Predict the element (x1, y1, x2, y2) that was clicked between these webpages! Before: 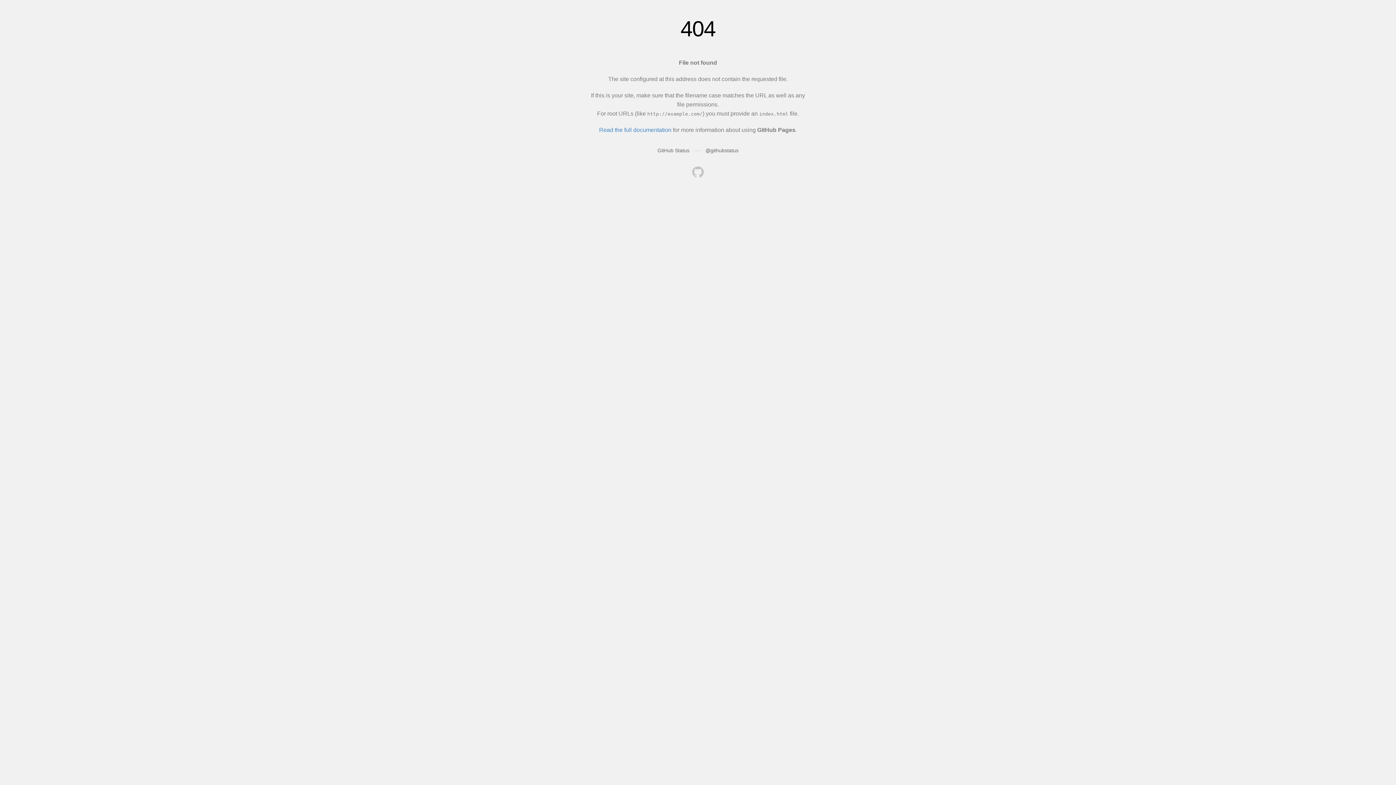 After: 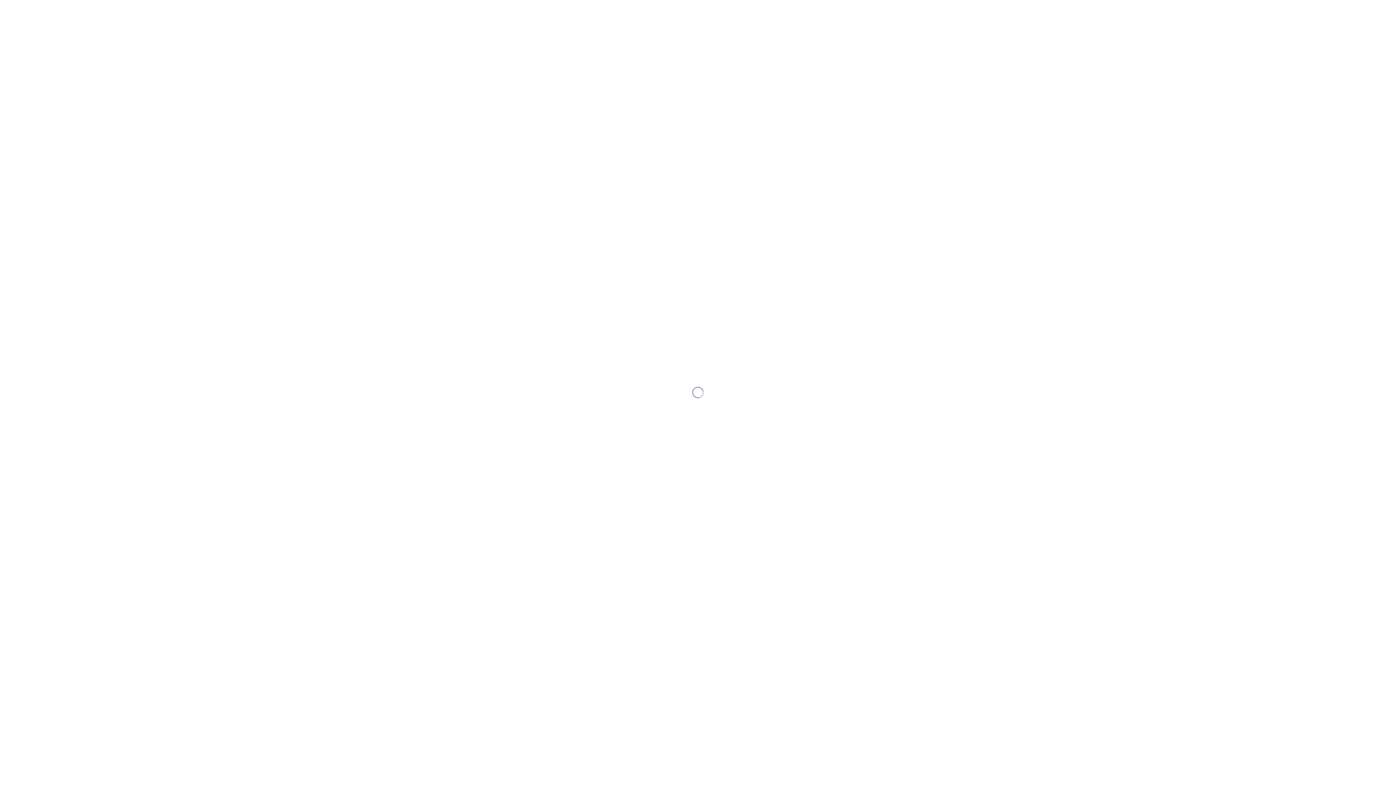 Action: bbox: (692, 166, 704, 179)